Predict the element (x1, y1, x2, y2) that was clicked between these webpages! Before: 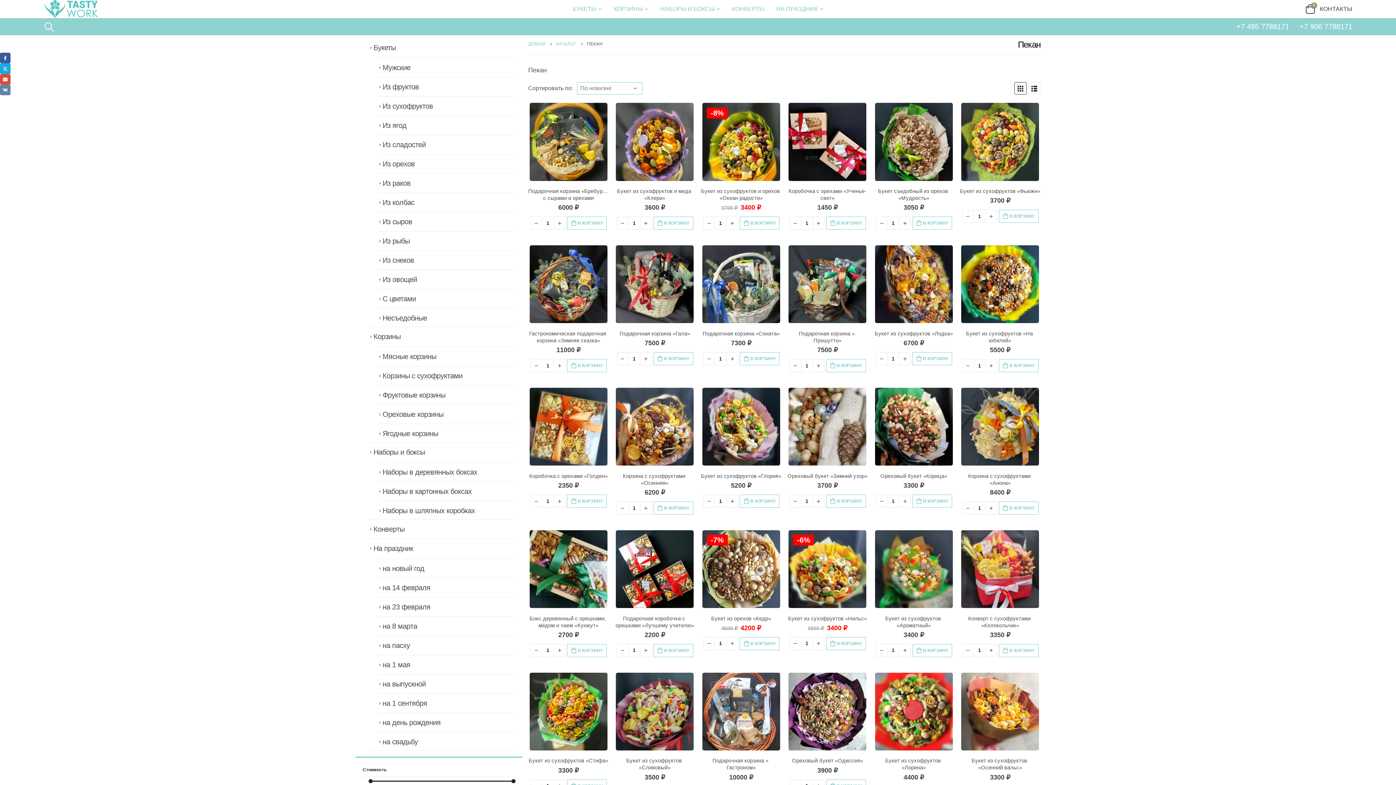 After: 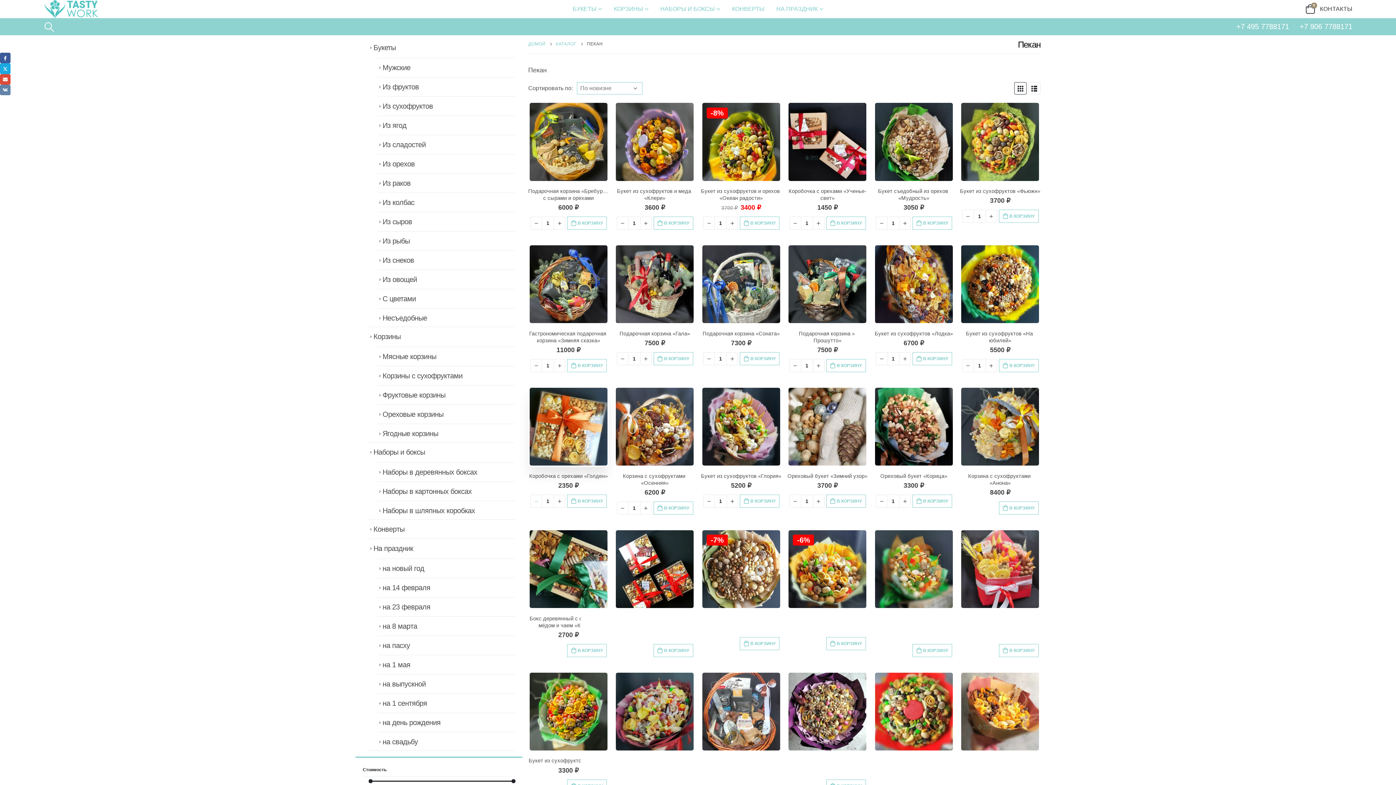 Action: bbox: (530, 494, 542, 508) label: -